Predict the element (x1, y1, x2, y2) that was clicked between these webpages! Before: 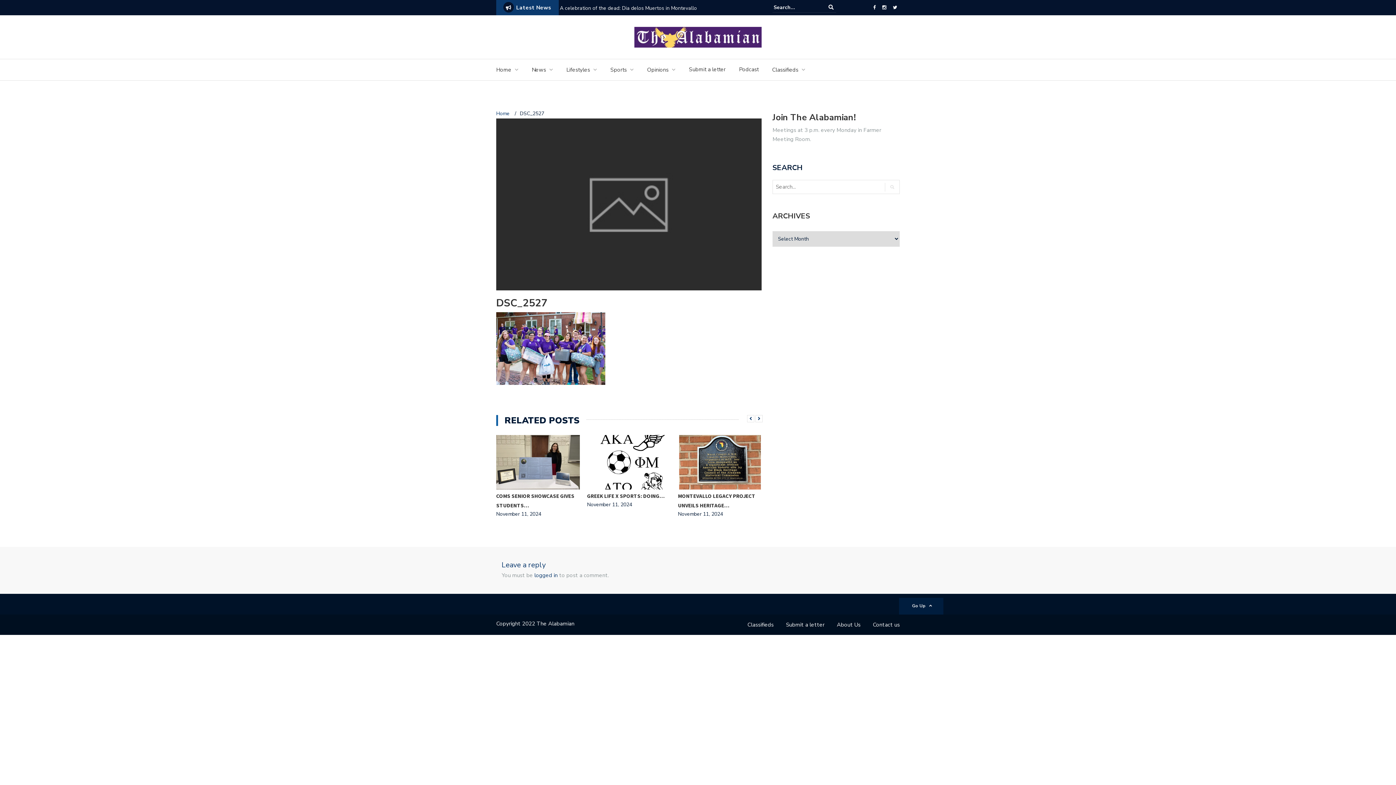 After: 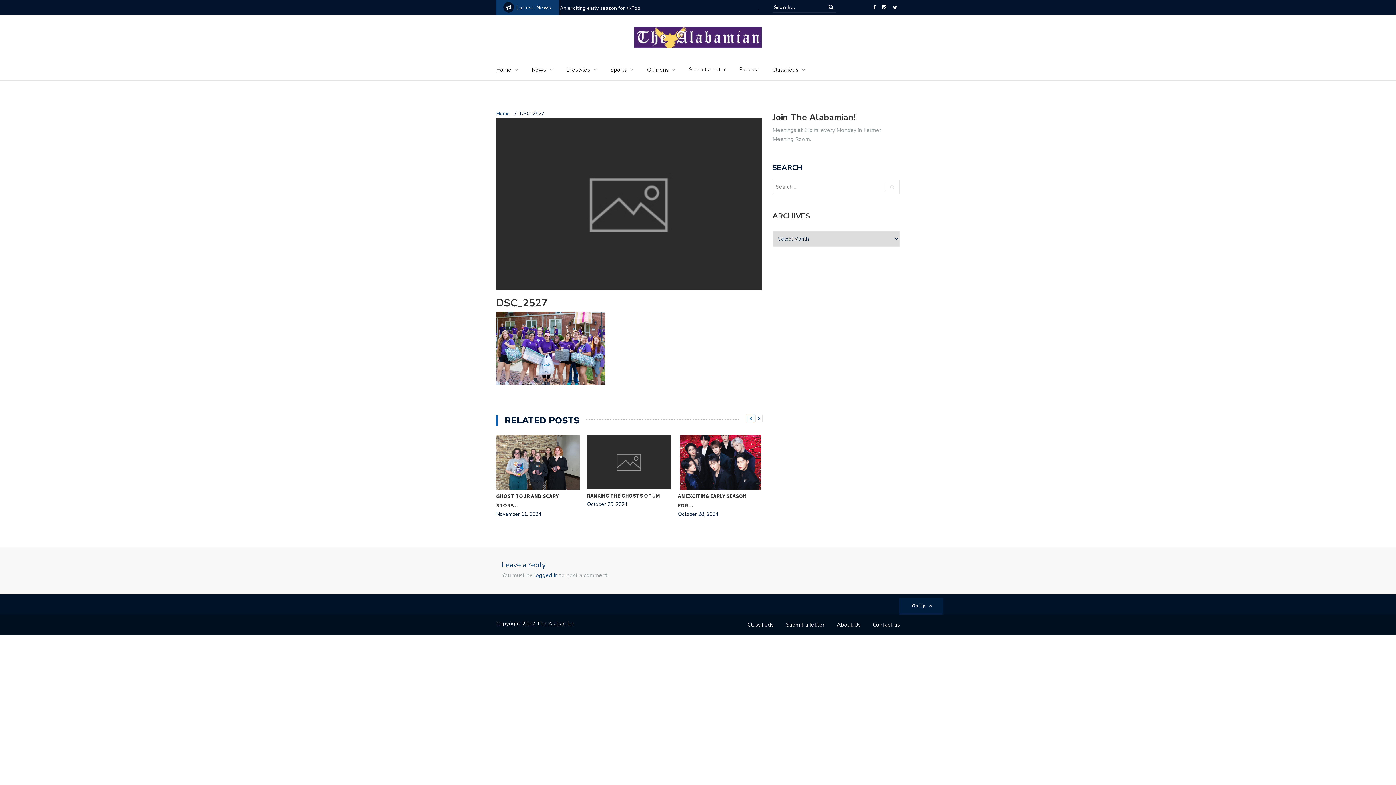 Action: bbox: (747, 415, 754, 422)